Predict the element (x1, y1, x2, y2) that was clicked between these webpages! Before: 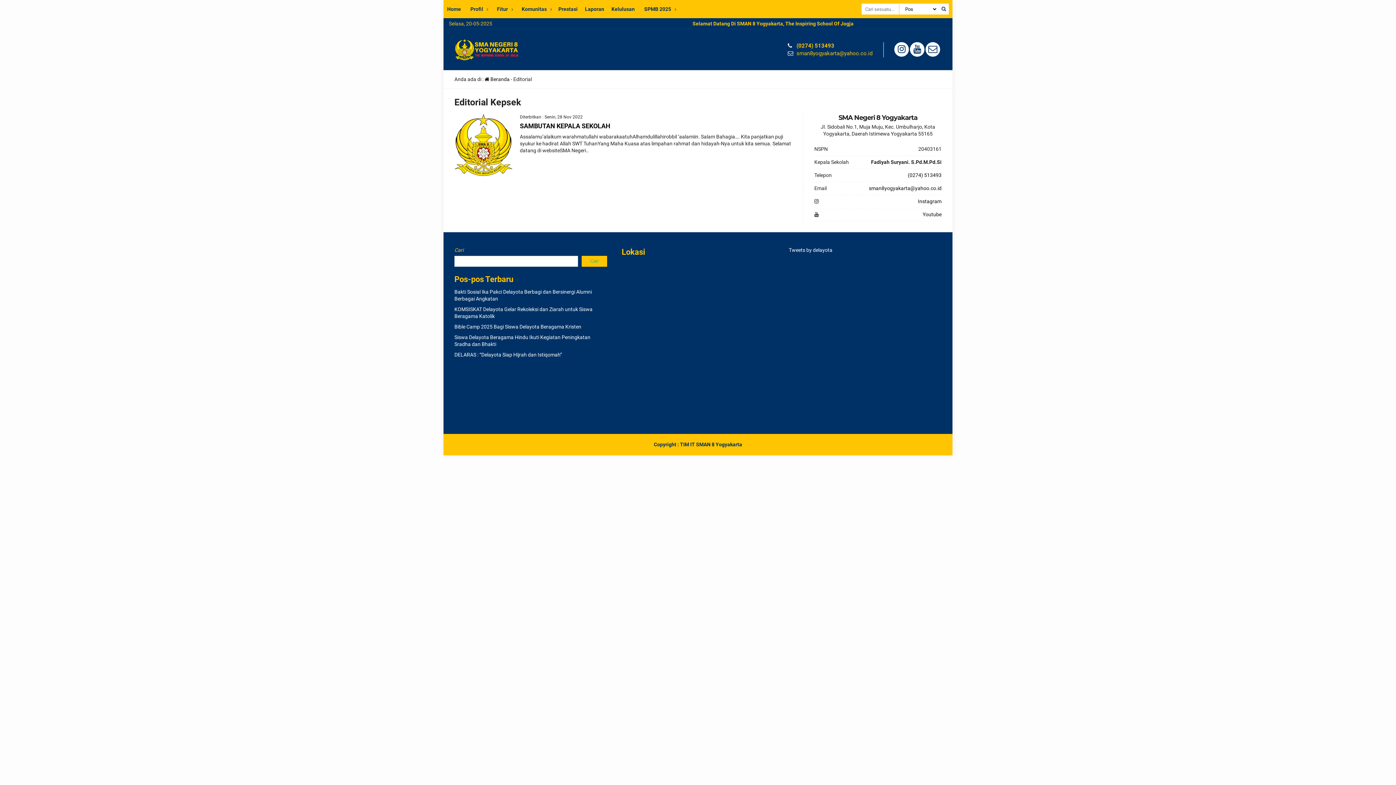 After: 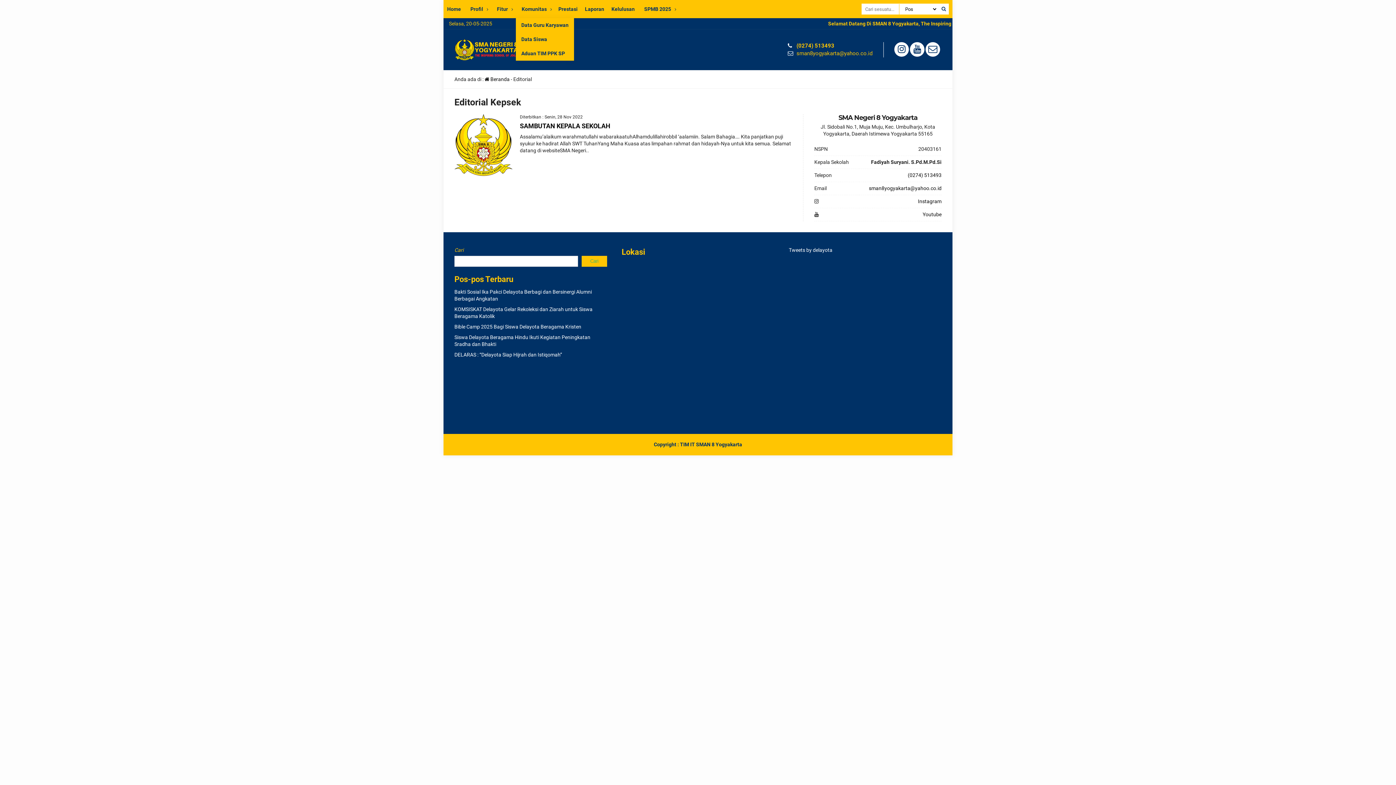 Action: bbox: (516, 0, 554, 18) label: Komunitas